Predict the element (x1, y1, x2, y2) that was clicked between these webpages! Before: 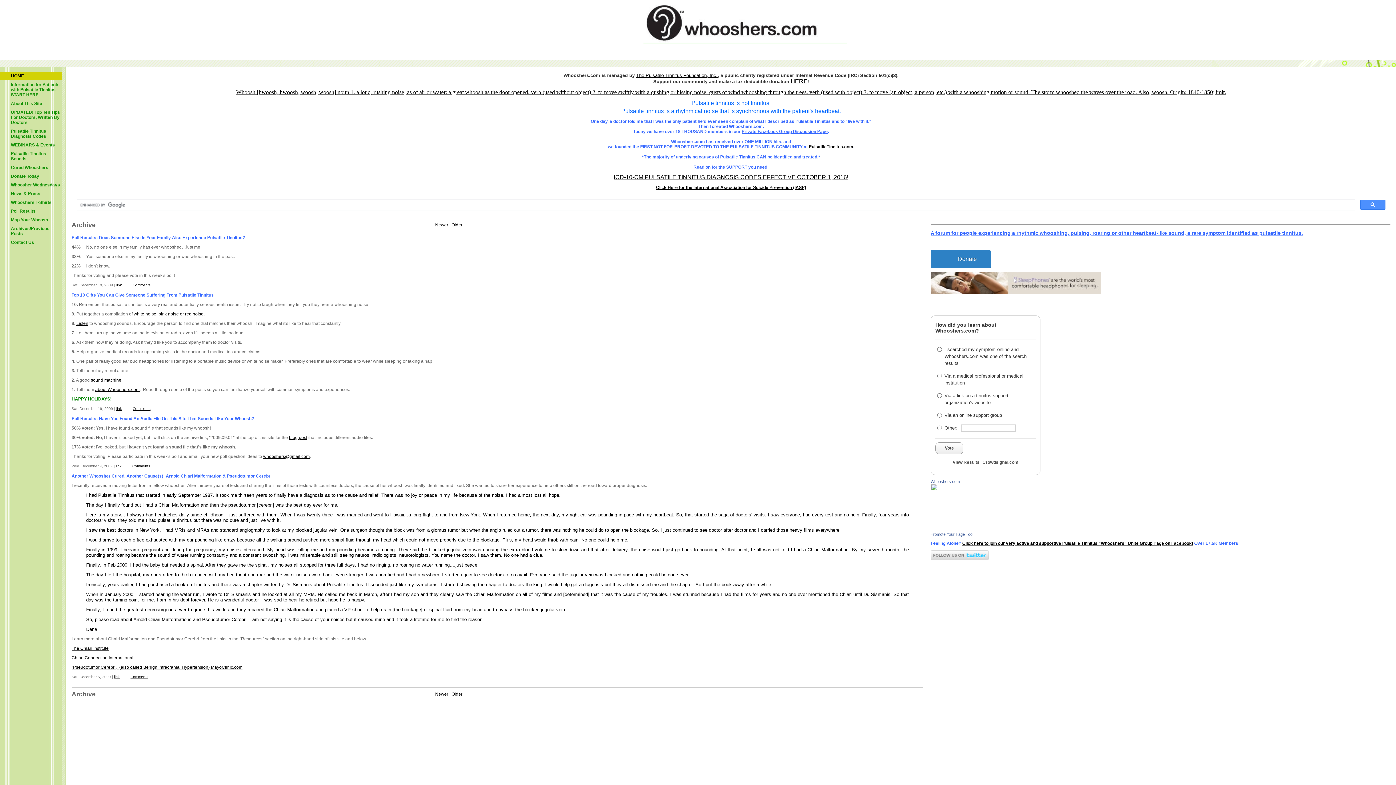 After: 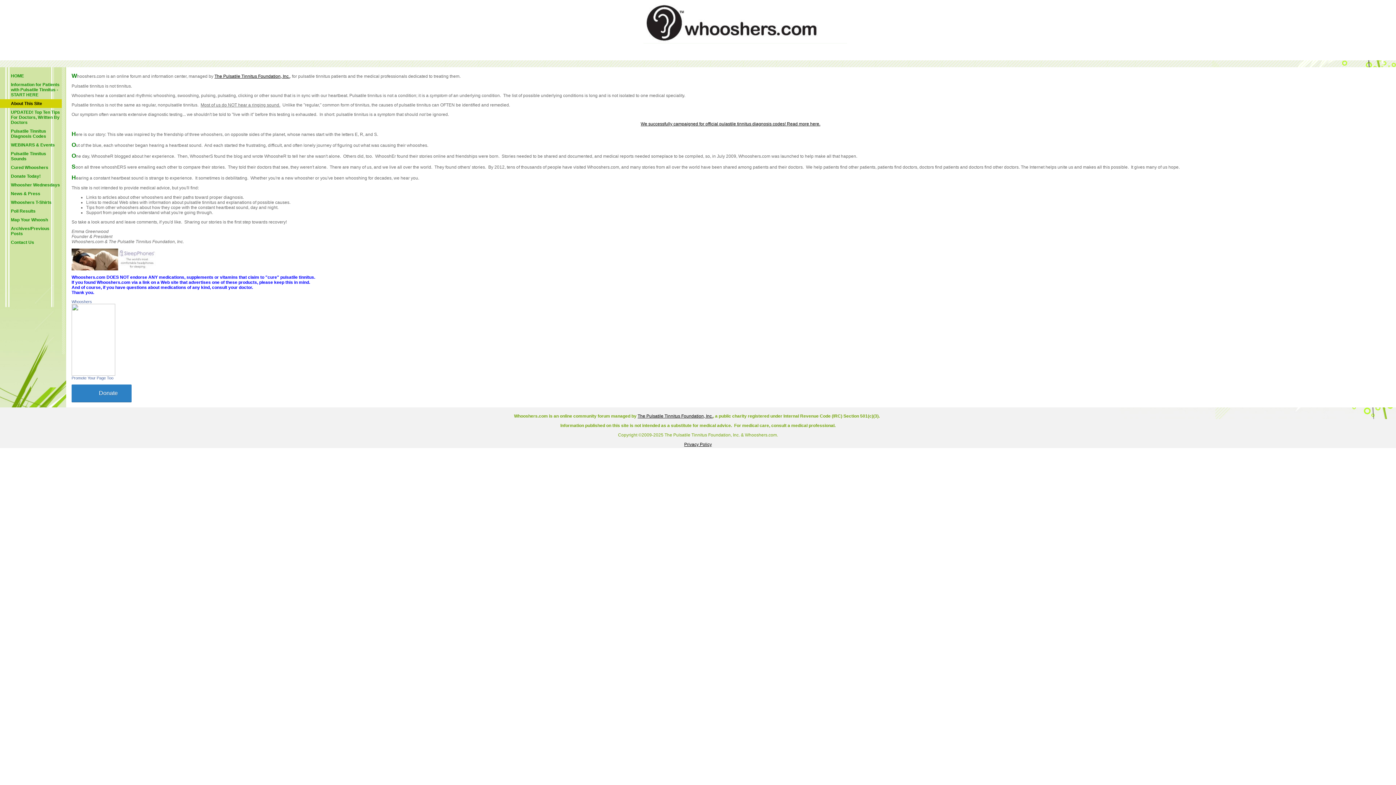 Action: label: About This Site bbox: (0, 99, 61, 108)